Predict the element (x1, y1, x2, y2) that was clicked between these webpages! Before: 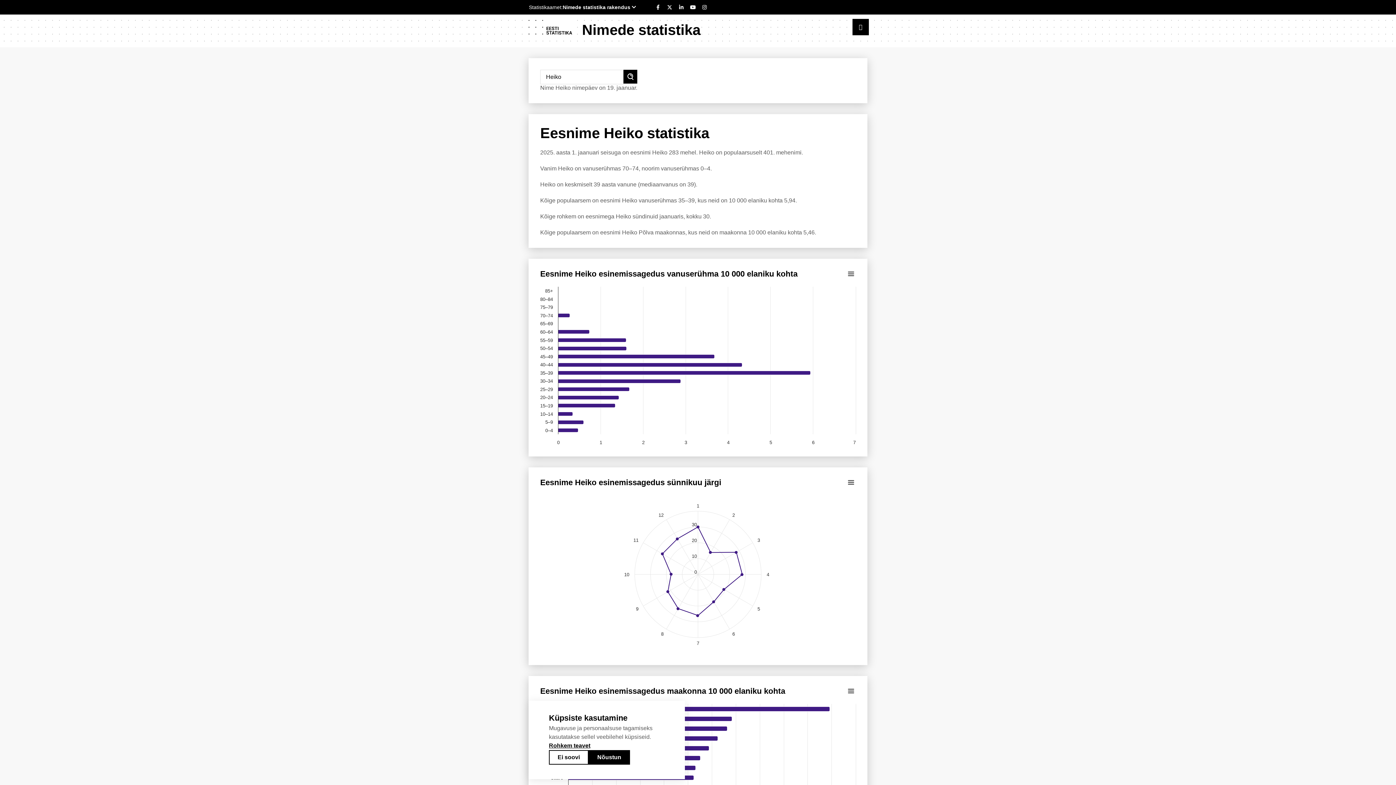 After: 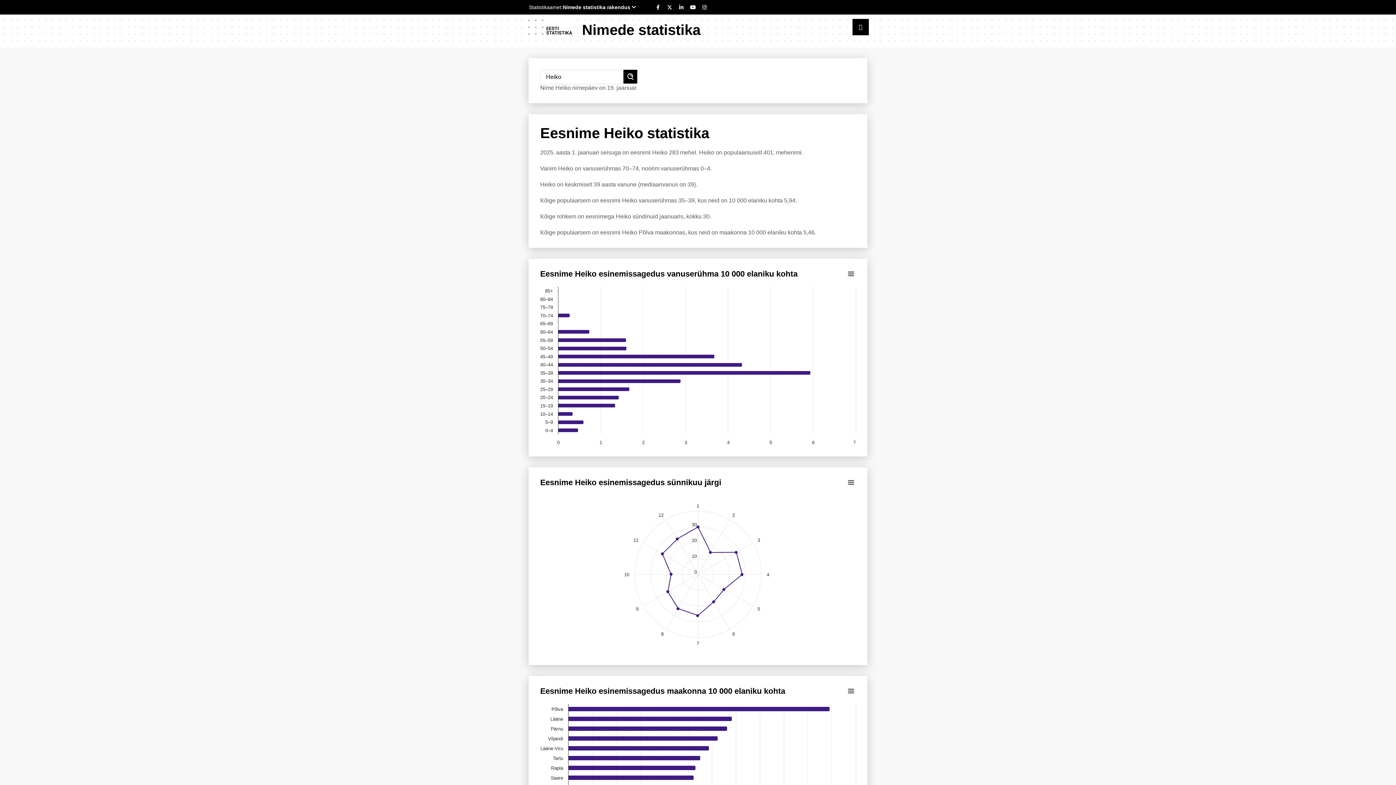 Action: bbox: (549, 750, 588, 765) label: Ei soovi